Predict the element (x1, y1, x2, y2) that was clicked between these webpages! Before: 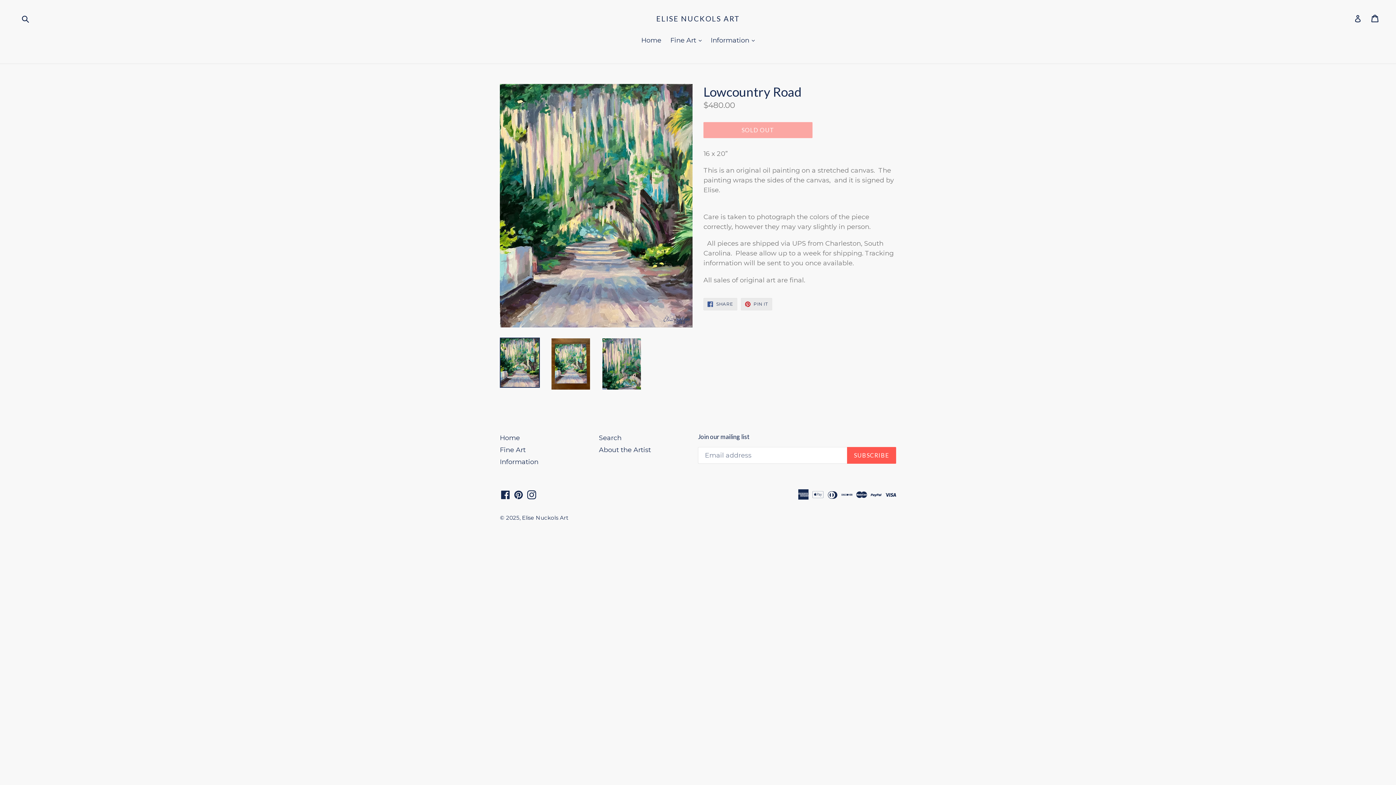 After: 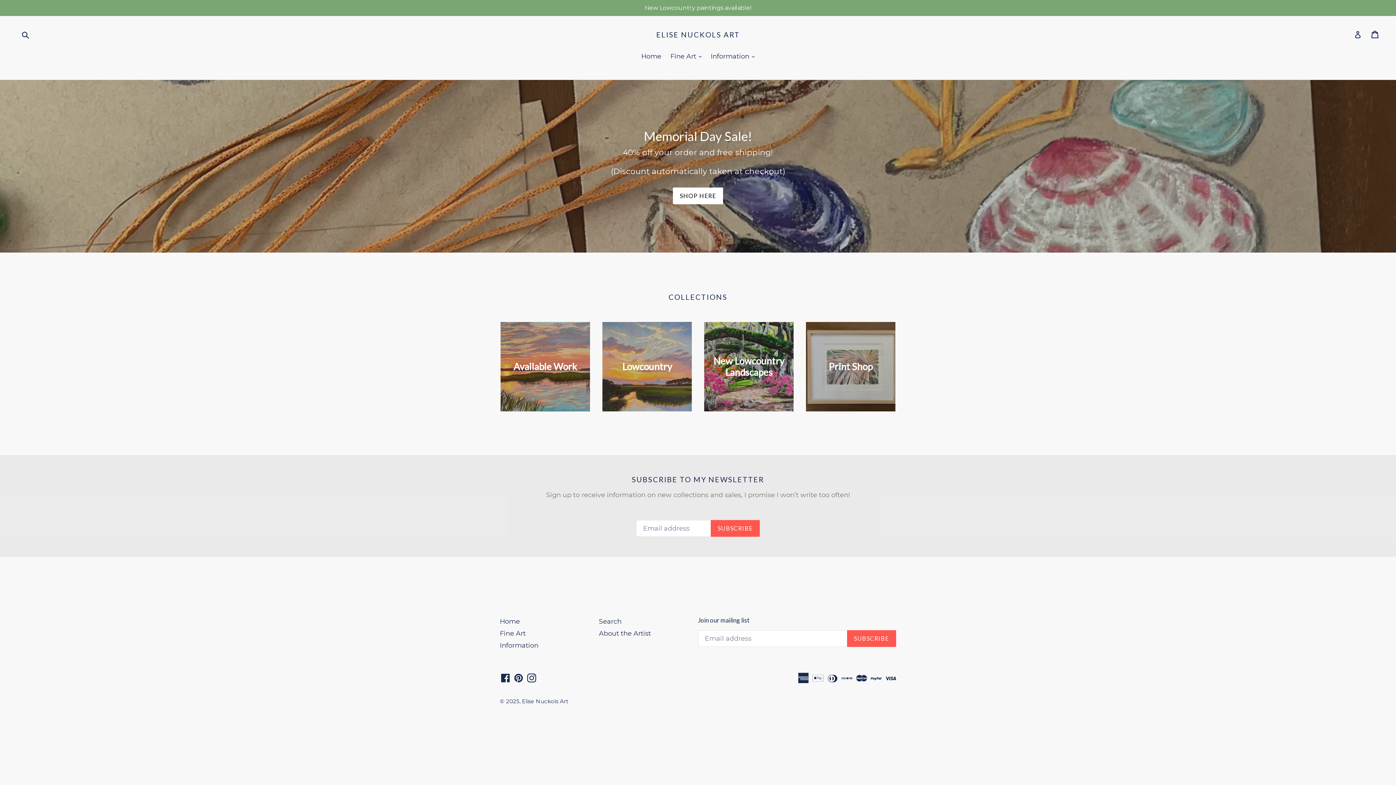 Action: label: ELISE NUCKOLS ART bbox: (656, 14, 740, 22)